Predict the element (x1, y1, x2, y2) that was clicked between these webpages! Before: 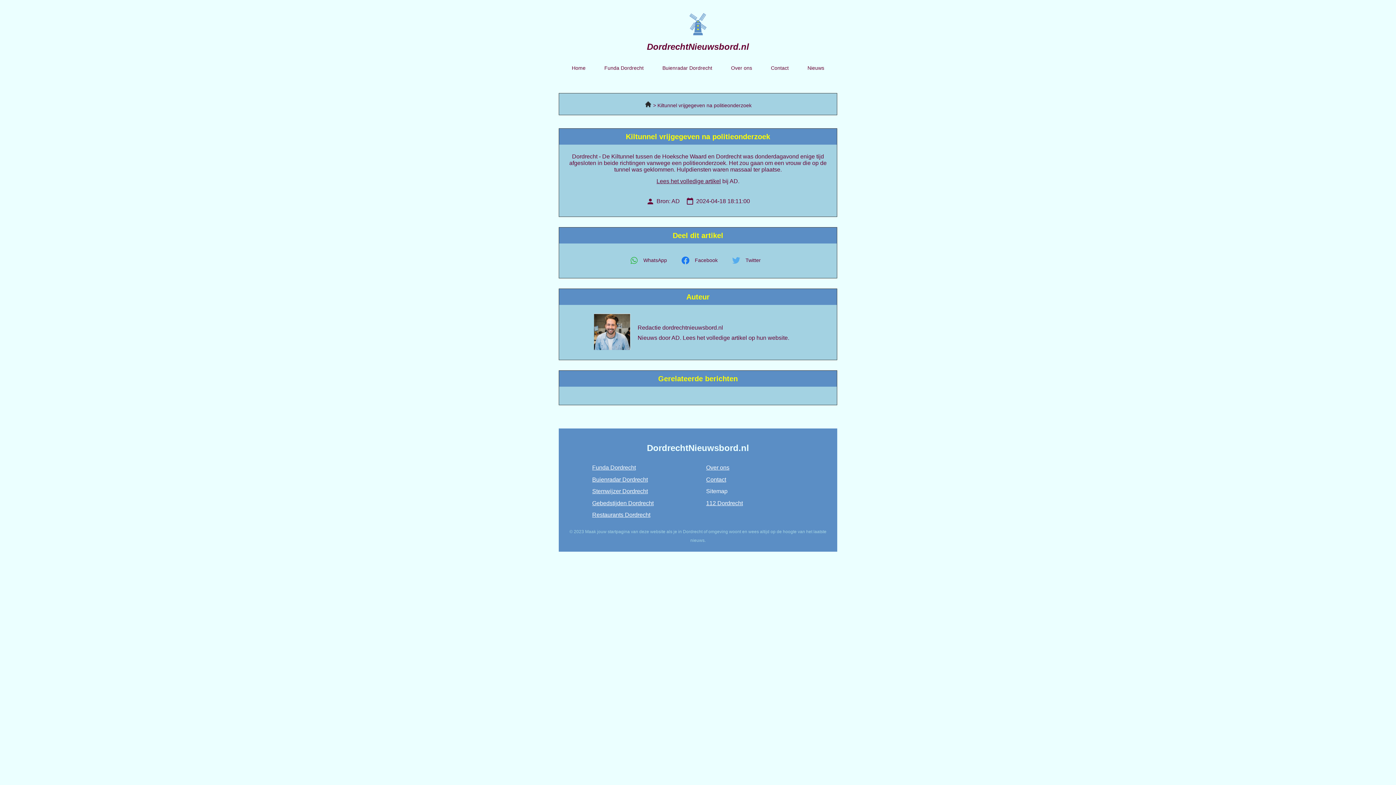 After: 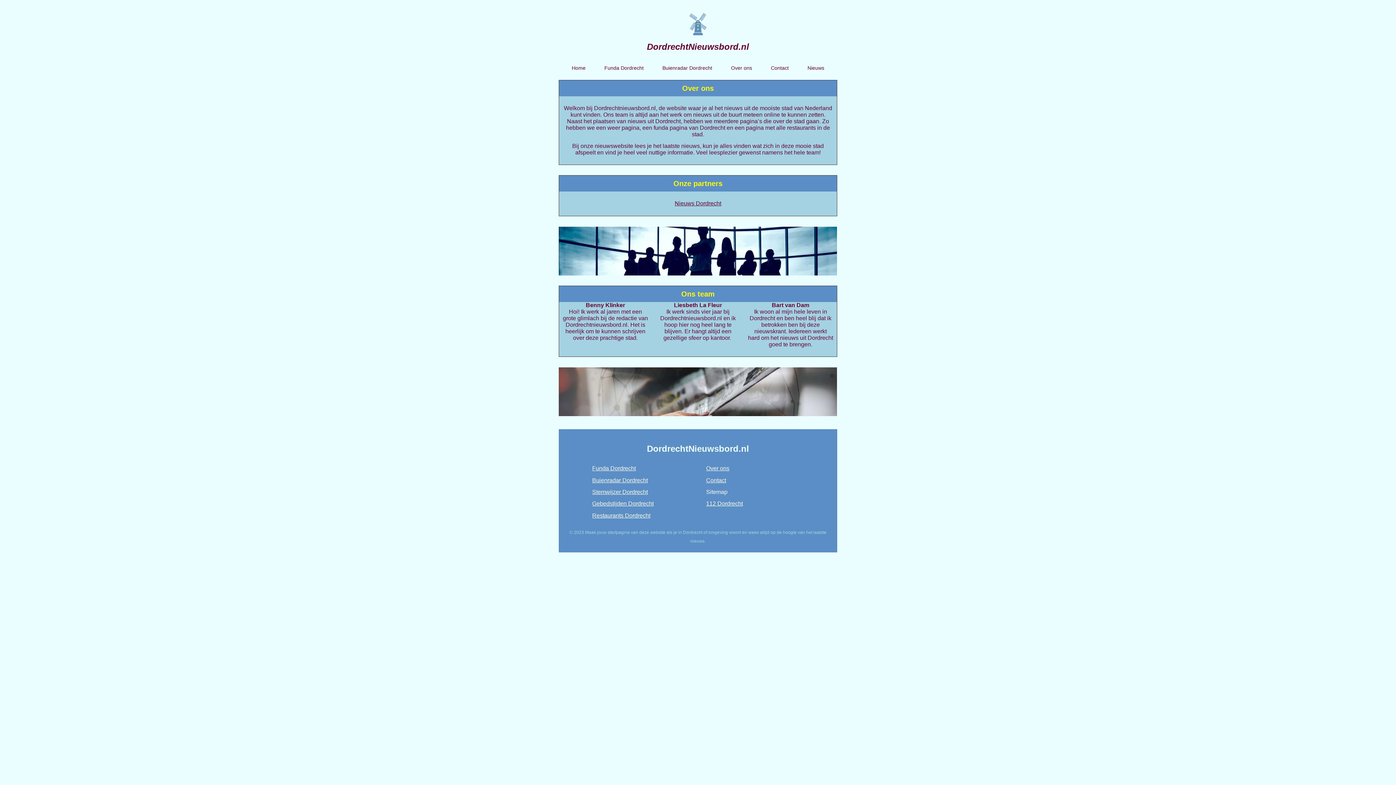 Action: label: Over ons bbox: (706, 464, 729, 471)